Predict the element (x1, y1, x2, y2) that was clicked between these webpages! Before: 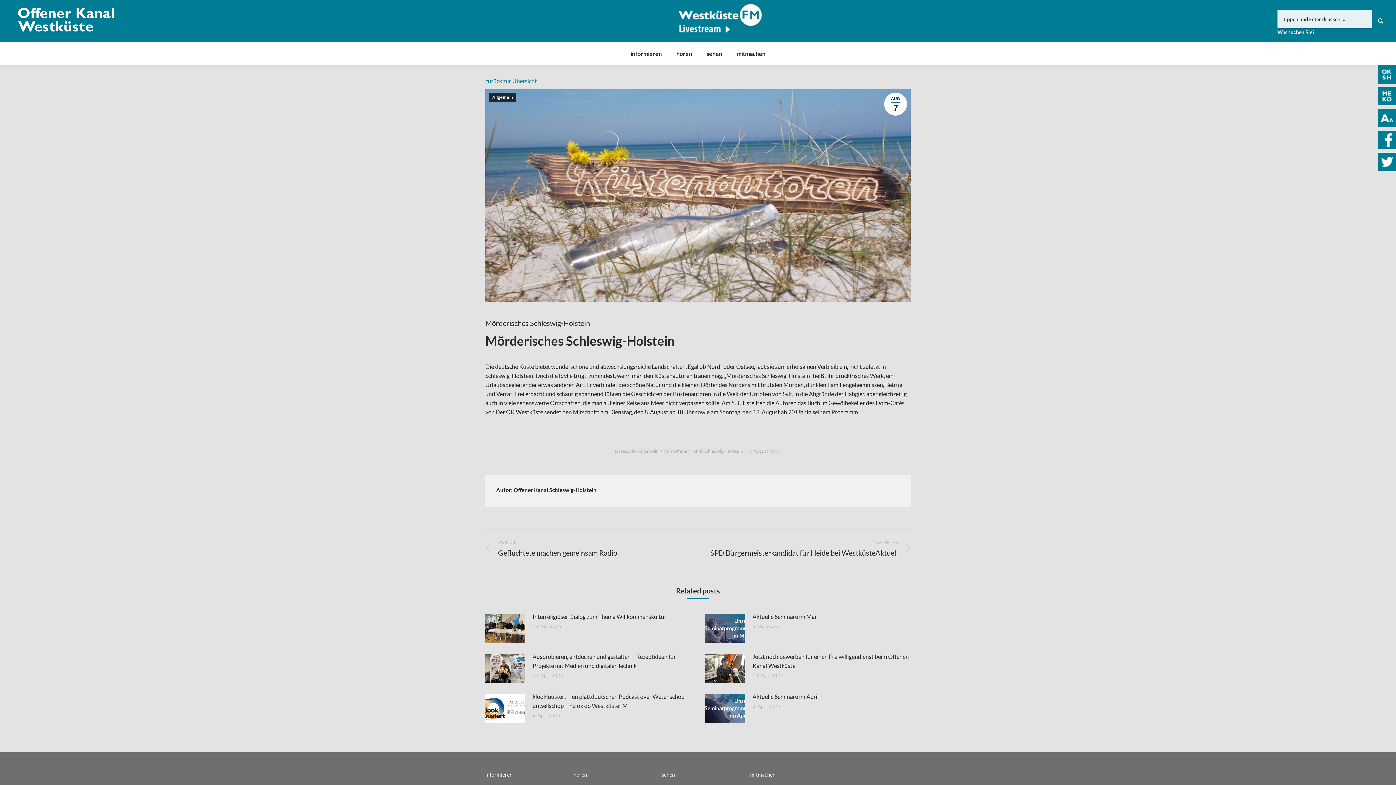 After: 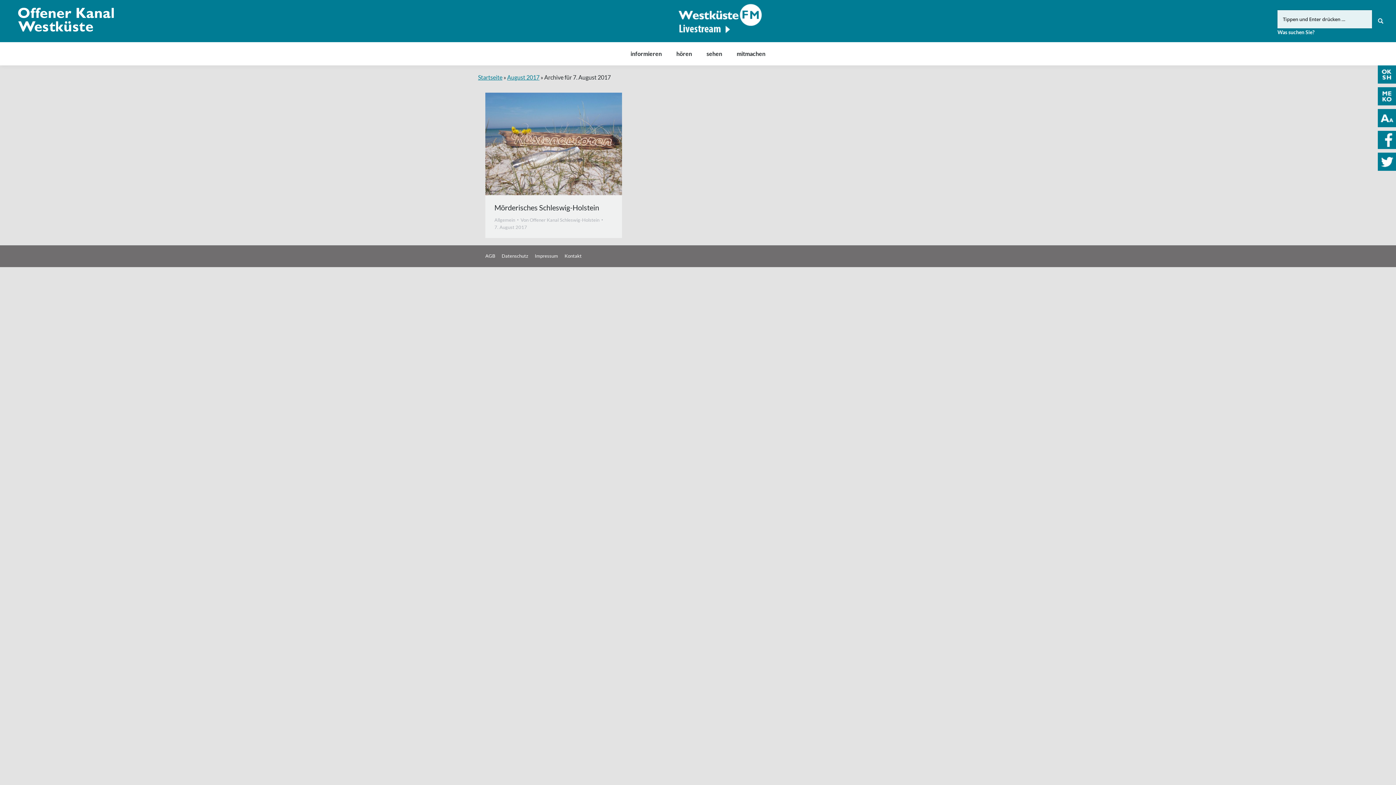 Action: label: 7. August 2017 bbox: (748, 447, 781, 454)